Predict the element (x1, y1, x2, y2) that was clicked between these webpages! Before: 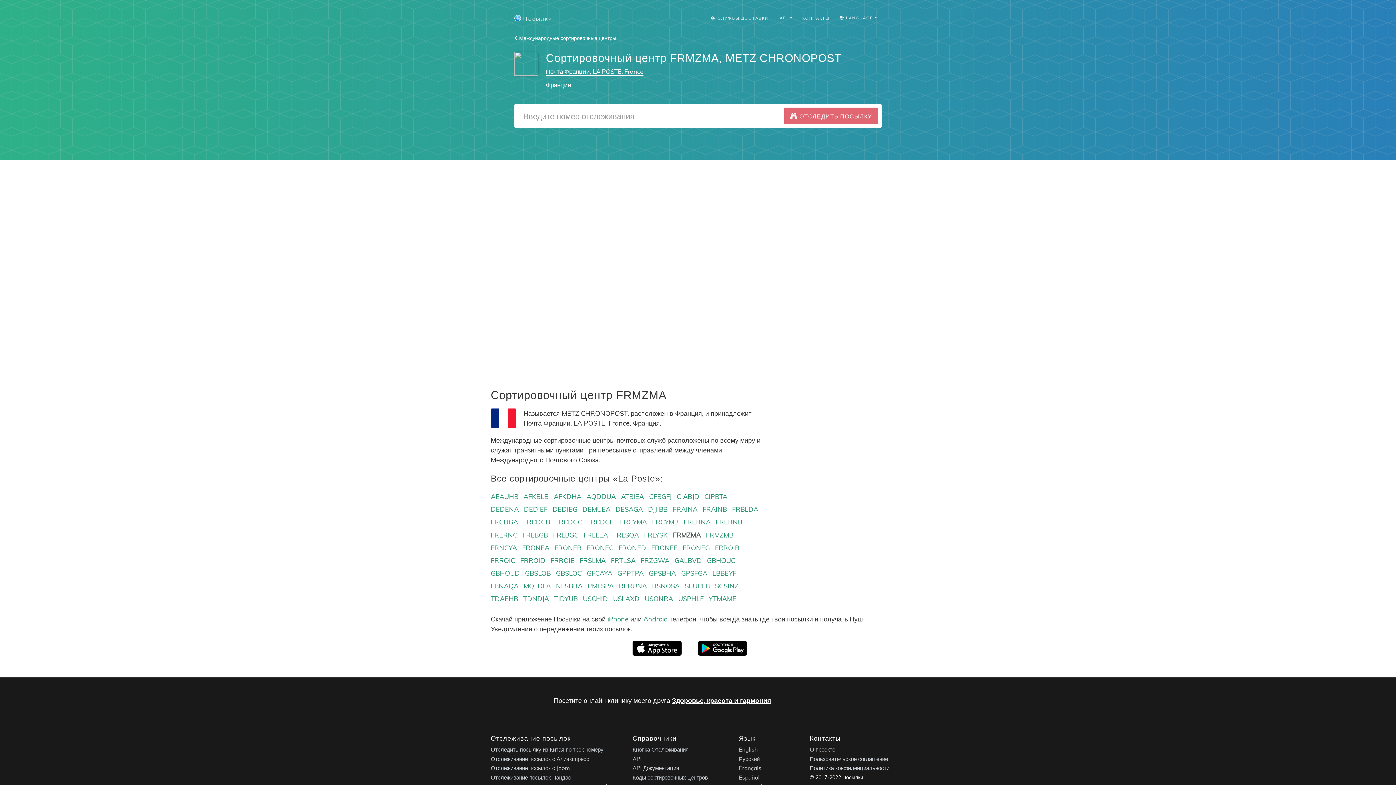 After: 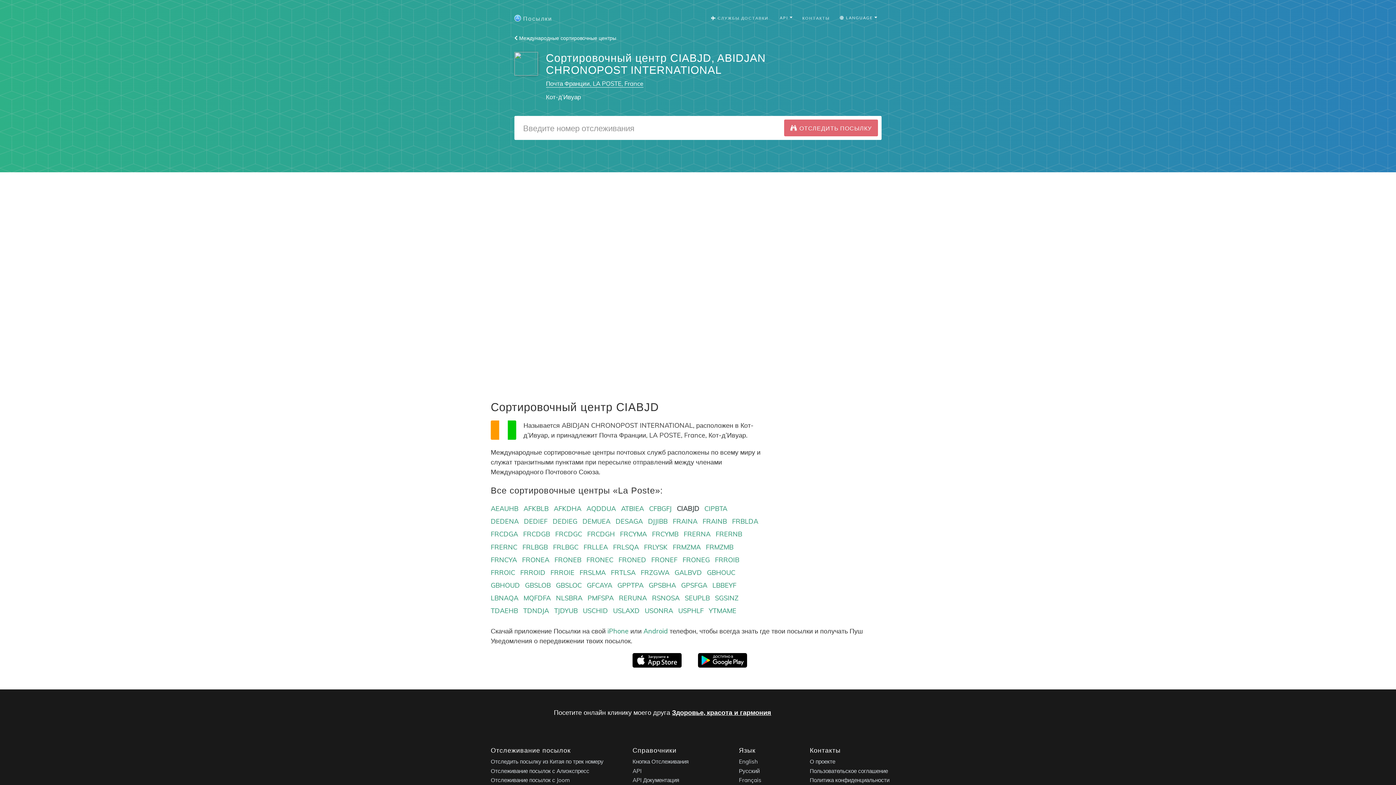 Action: label: CIABJD bbox: (676, 492, 699, 501)